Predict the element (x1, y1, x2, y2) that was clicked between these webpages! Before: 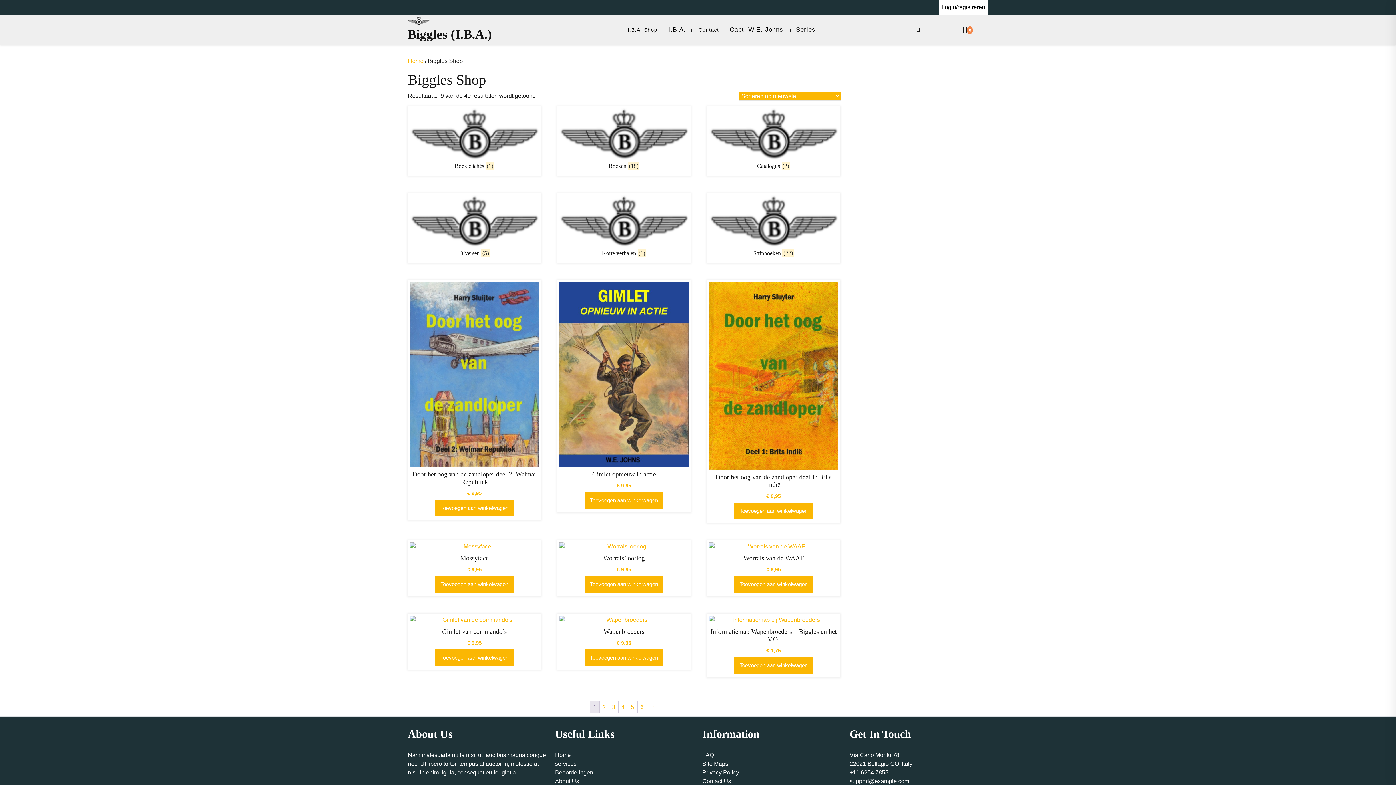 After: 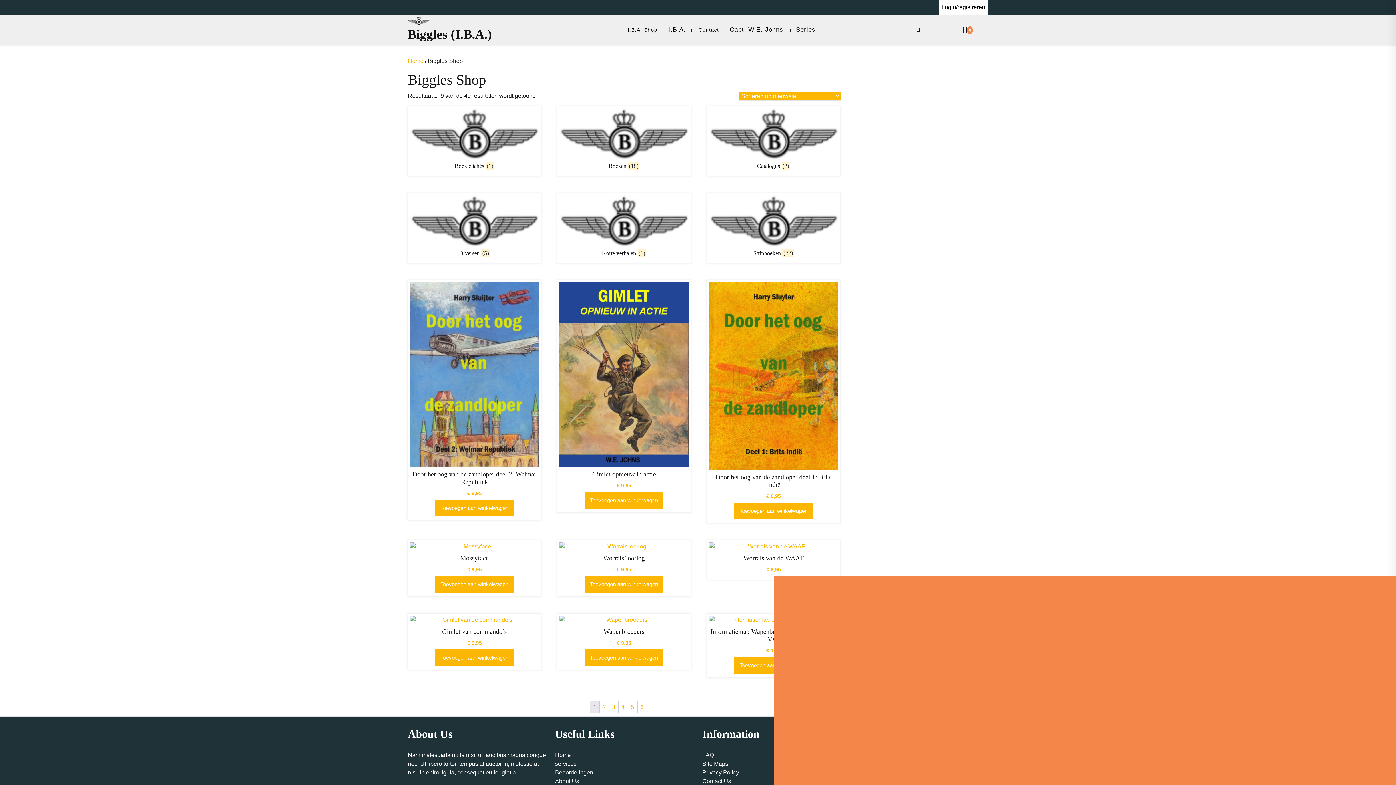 Action: label: Toevoegen aan winkelwagen: “Worrals van de WAAF“ bbox: (734, 576, 813, 593)